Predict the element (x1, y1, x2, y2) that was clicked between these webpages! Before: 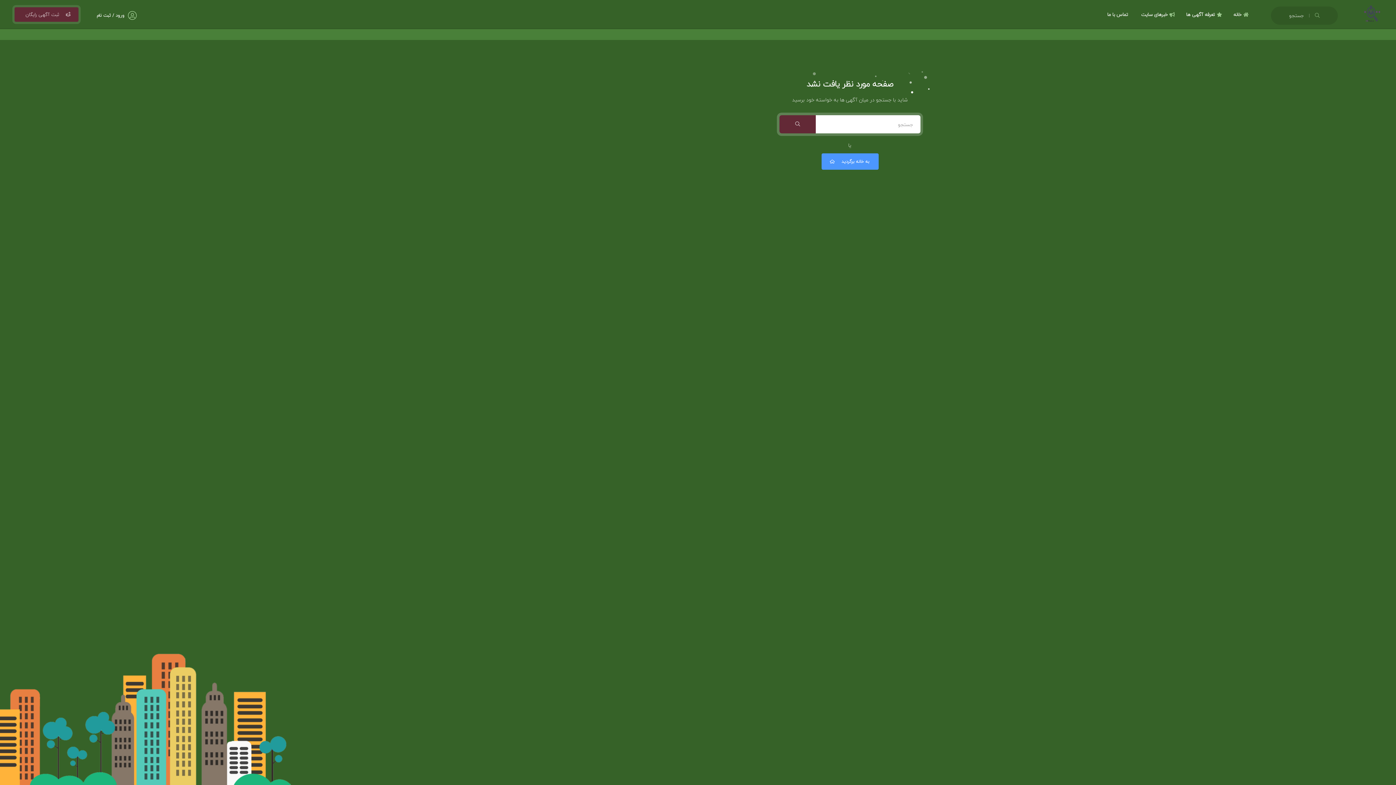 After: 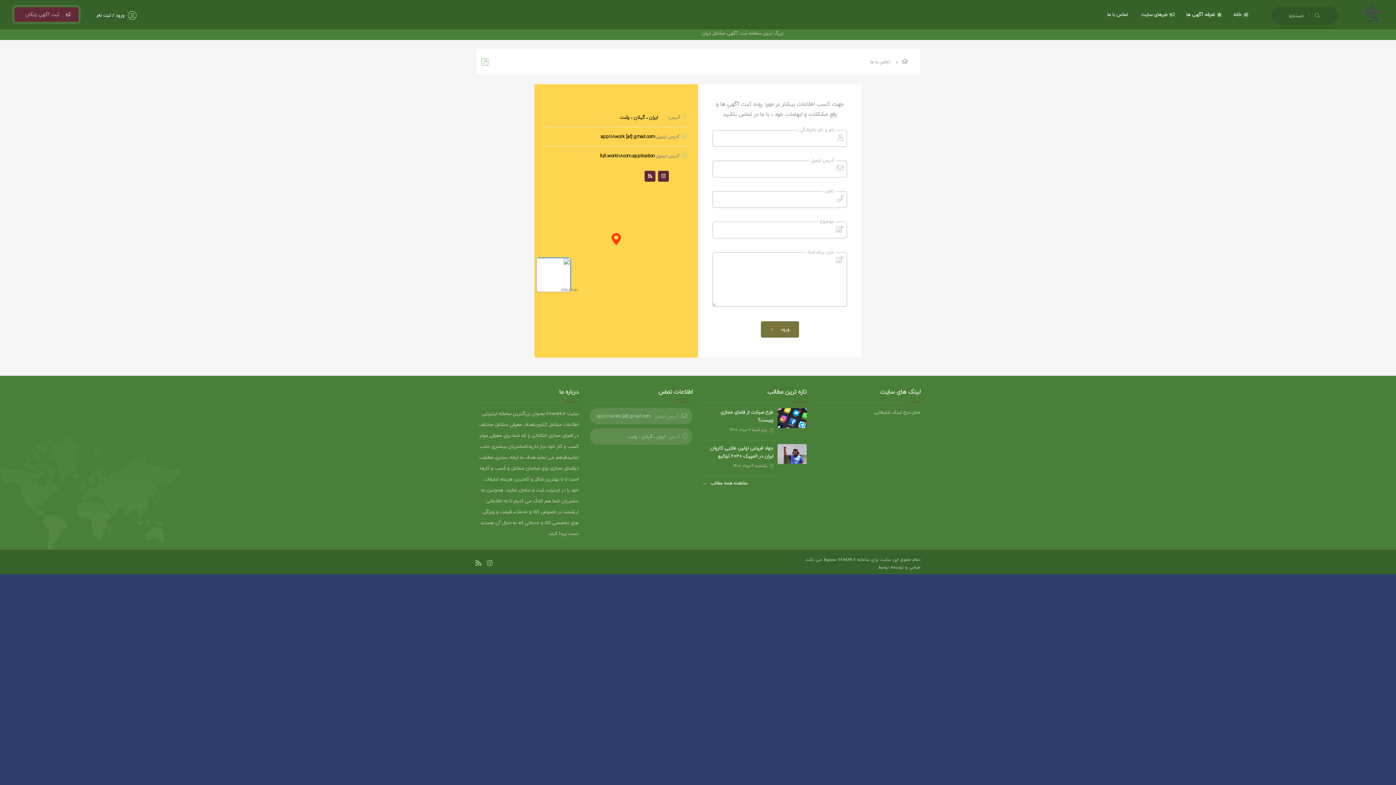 Action: label: تماس با ما bbox: (1104, 6, 1135, 22)